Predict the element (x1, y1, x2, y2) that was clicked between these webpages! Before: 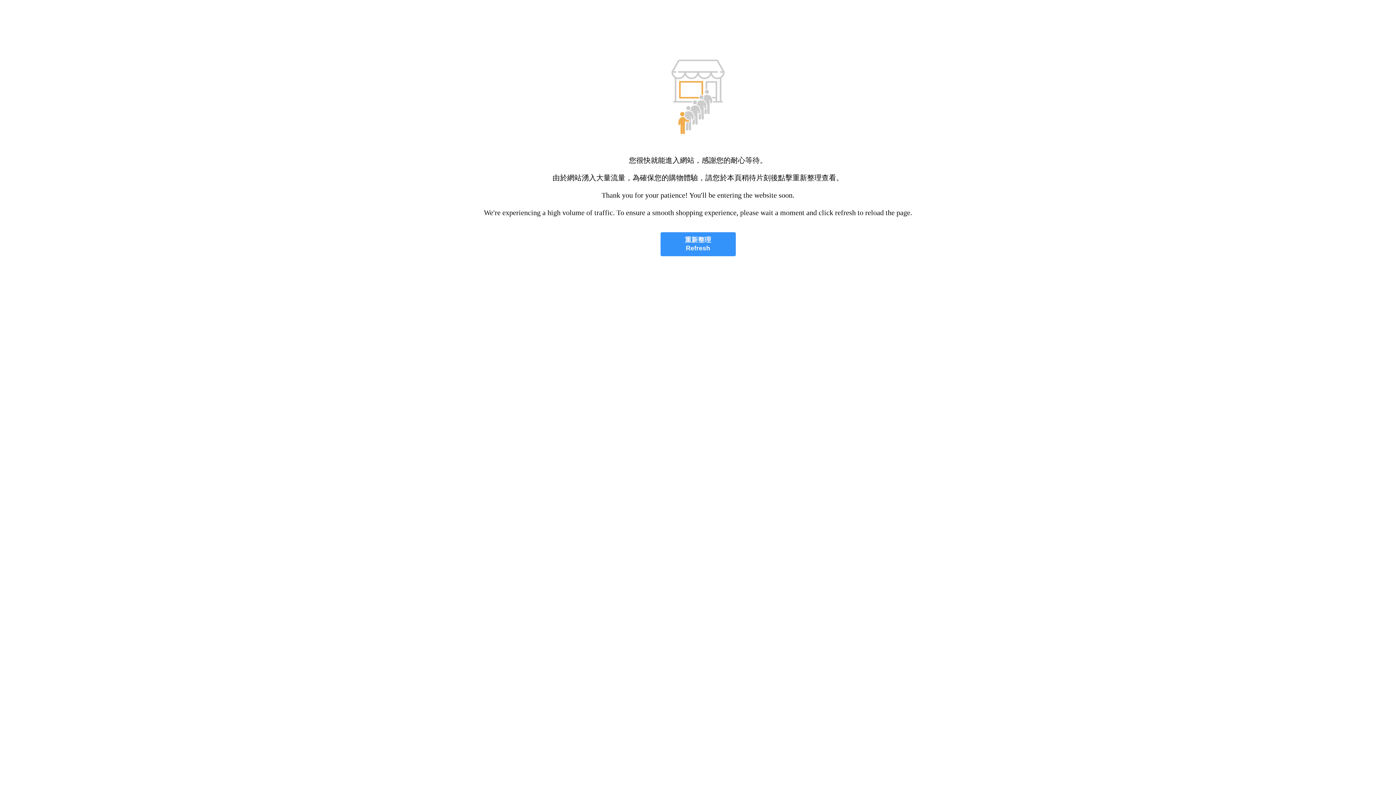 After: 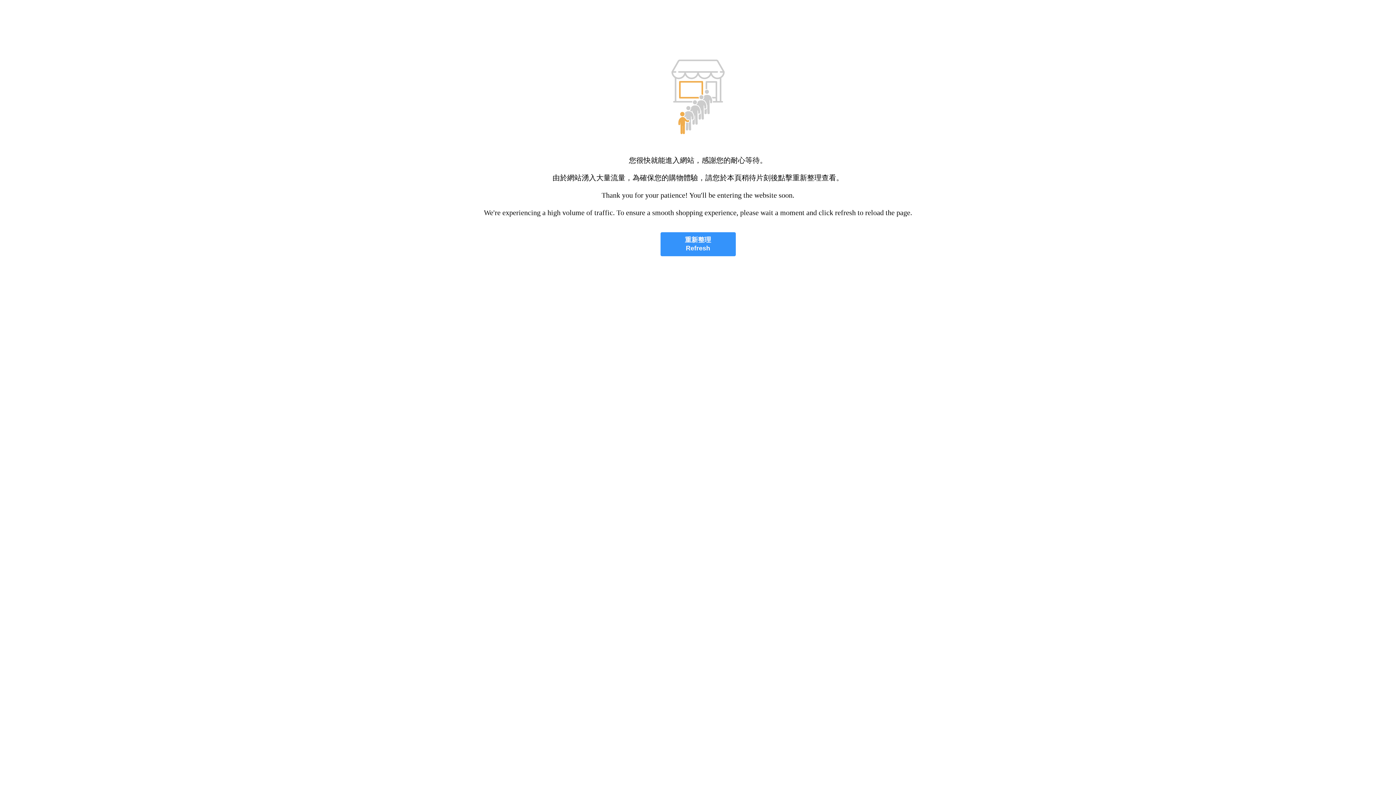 Action: bbox: (660, 232, 735, 256) label: 重新整理
Refresh